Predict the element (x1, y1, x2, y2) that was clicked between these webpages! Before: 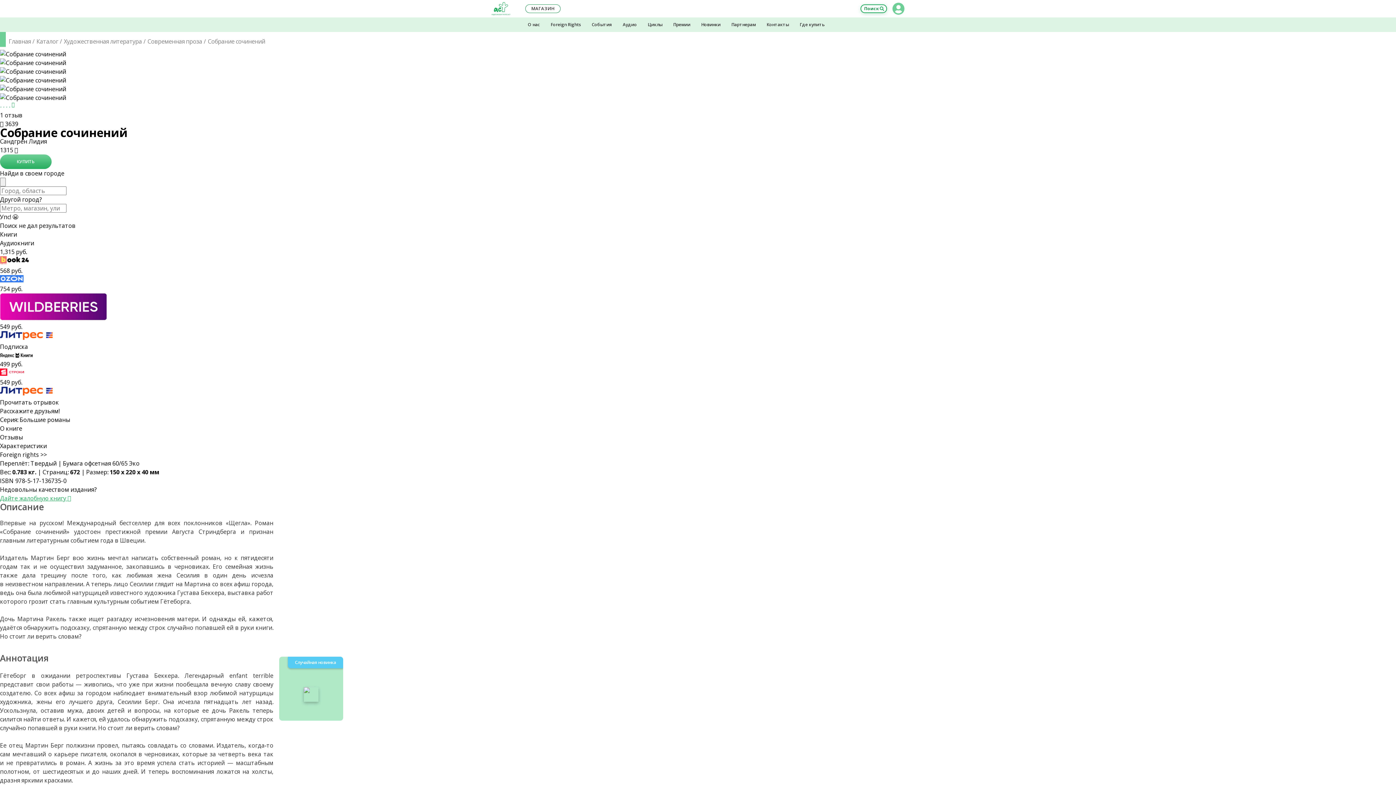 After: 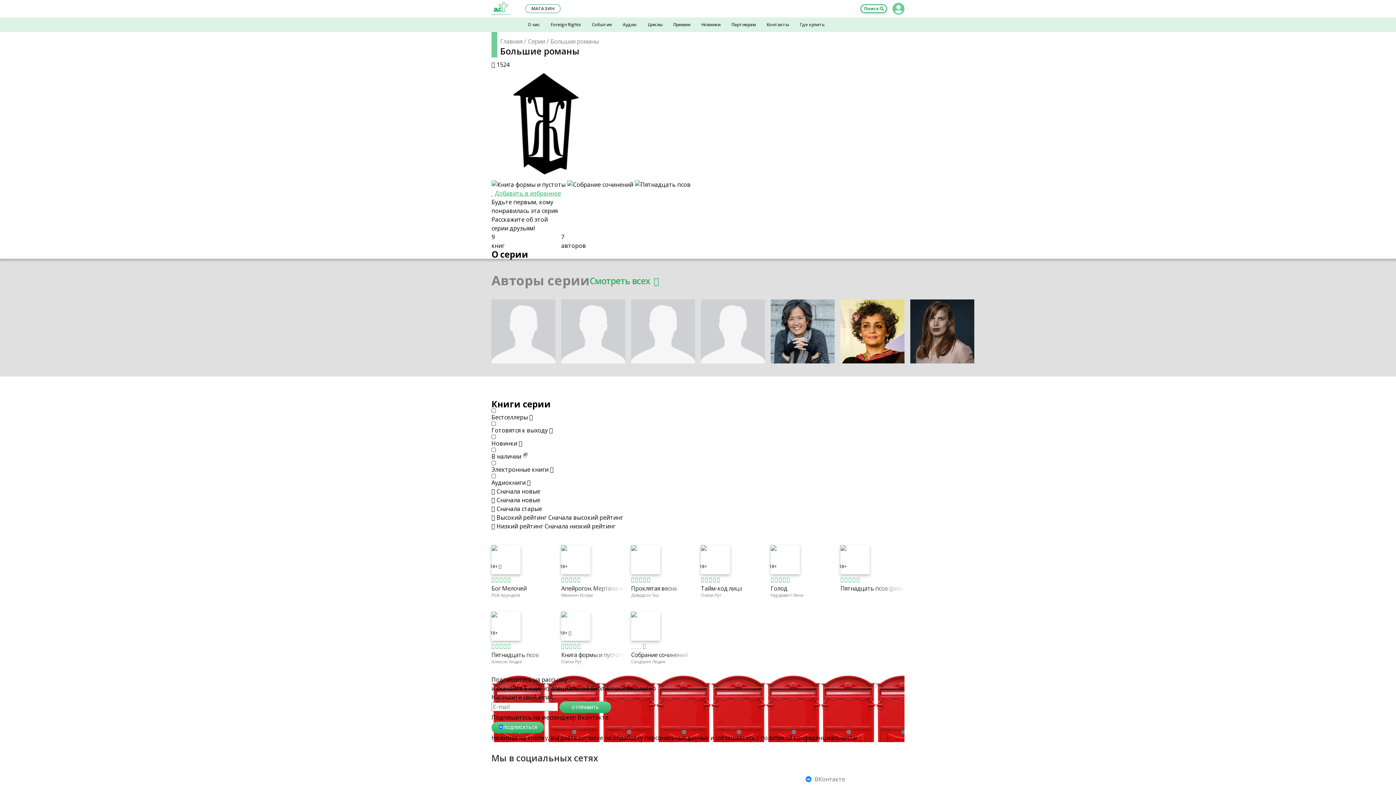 Action: bbox: (19, 416, 70, 424) label: Большие романы